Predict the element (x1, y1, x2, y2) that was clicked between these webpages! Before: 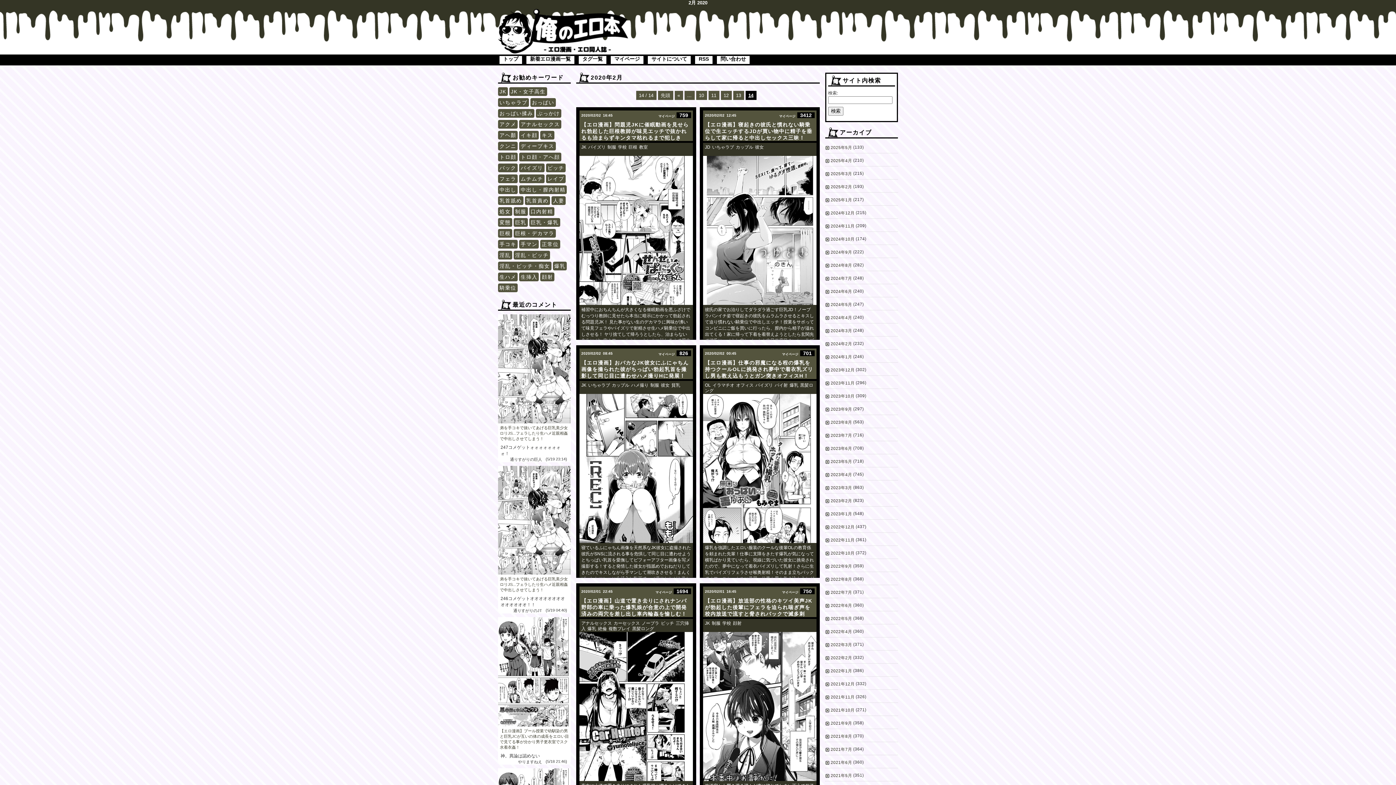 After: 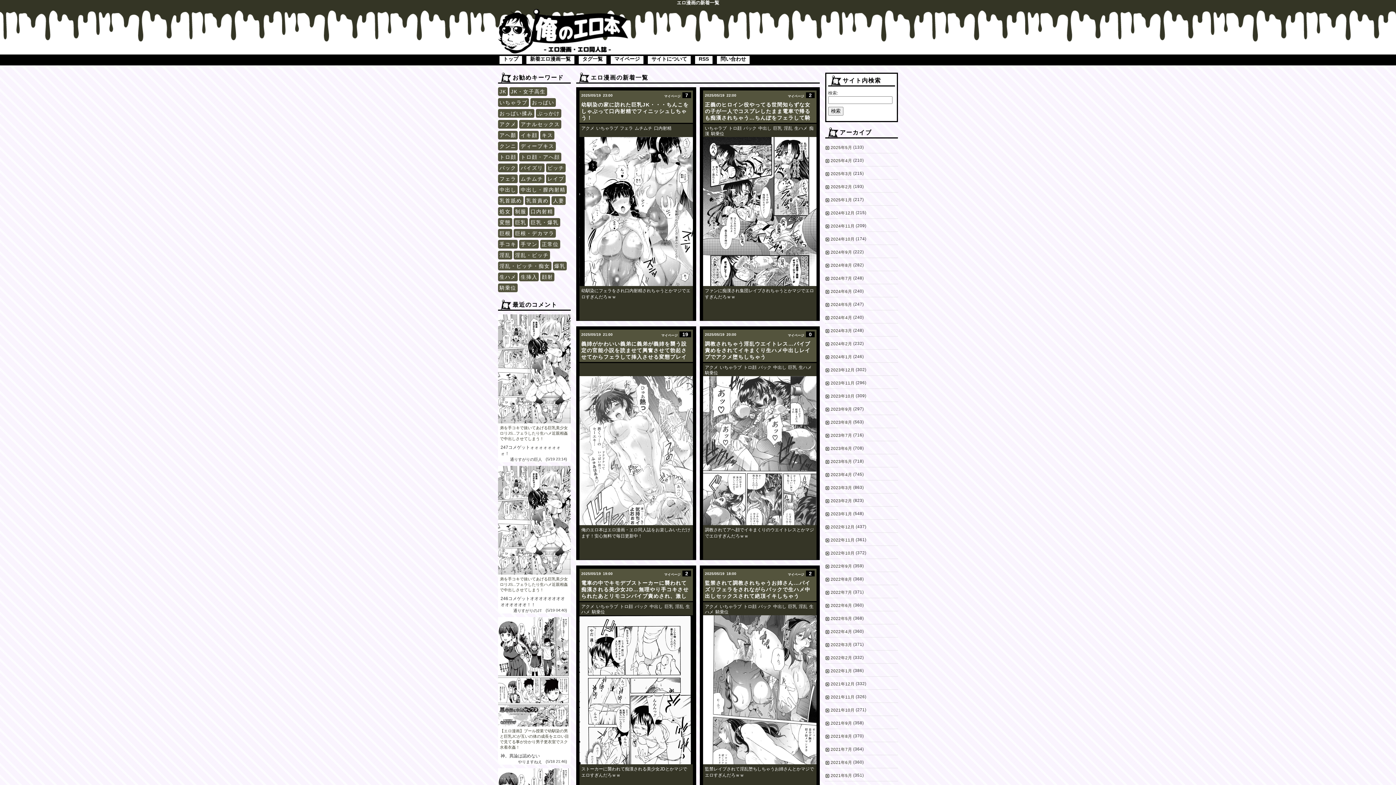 Action: bbox: (530, 56, 570, 61) label: 新着エロ漫画一覧